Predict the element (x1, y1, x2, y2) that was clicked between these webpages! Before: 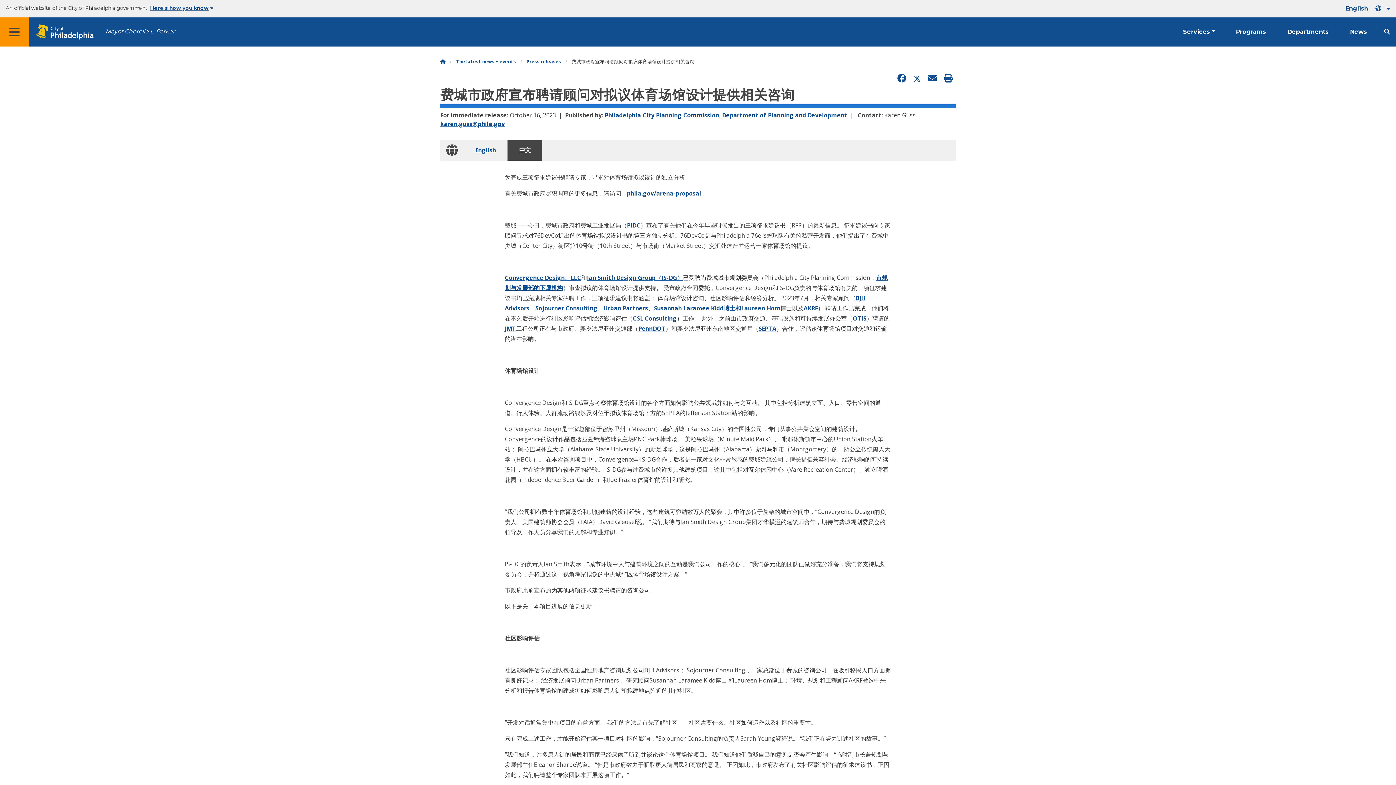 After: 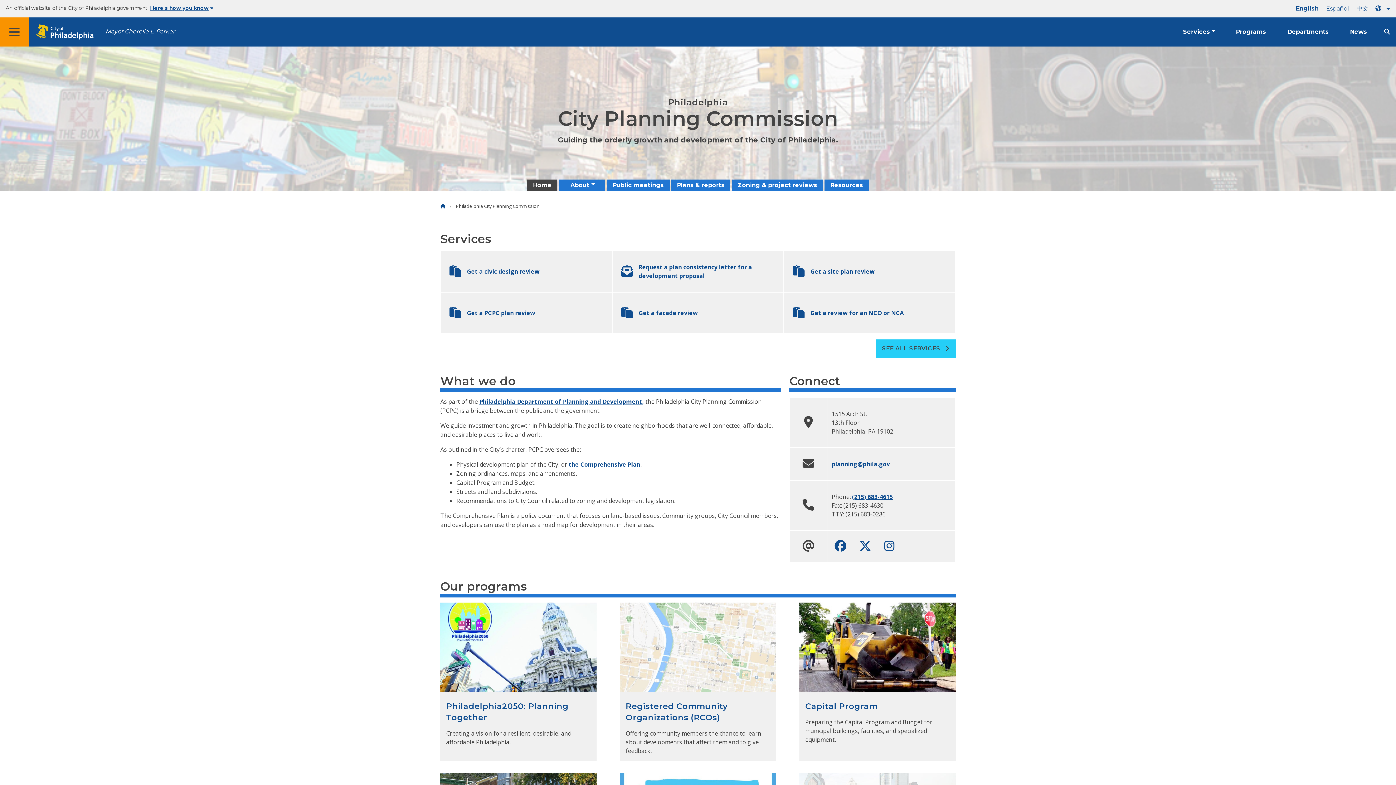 Action: label: Philadelphia City Planning Commission bbox: (604, 111, 719, 119)